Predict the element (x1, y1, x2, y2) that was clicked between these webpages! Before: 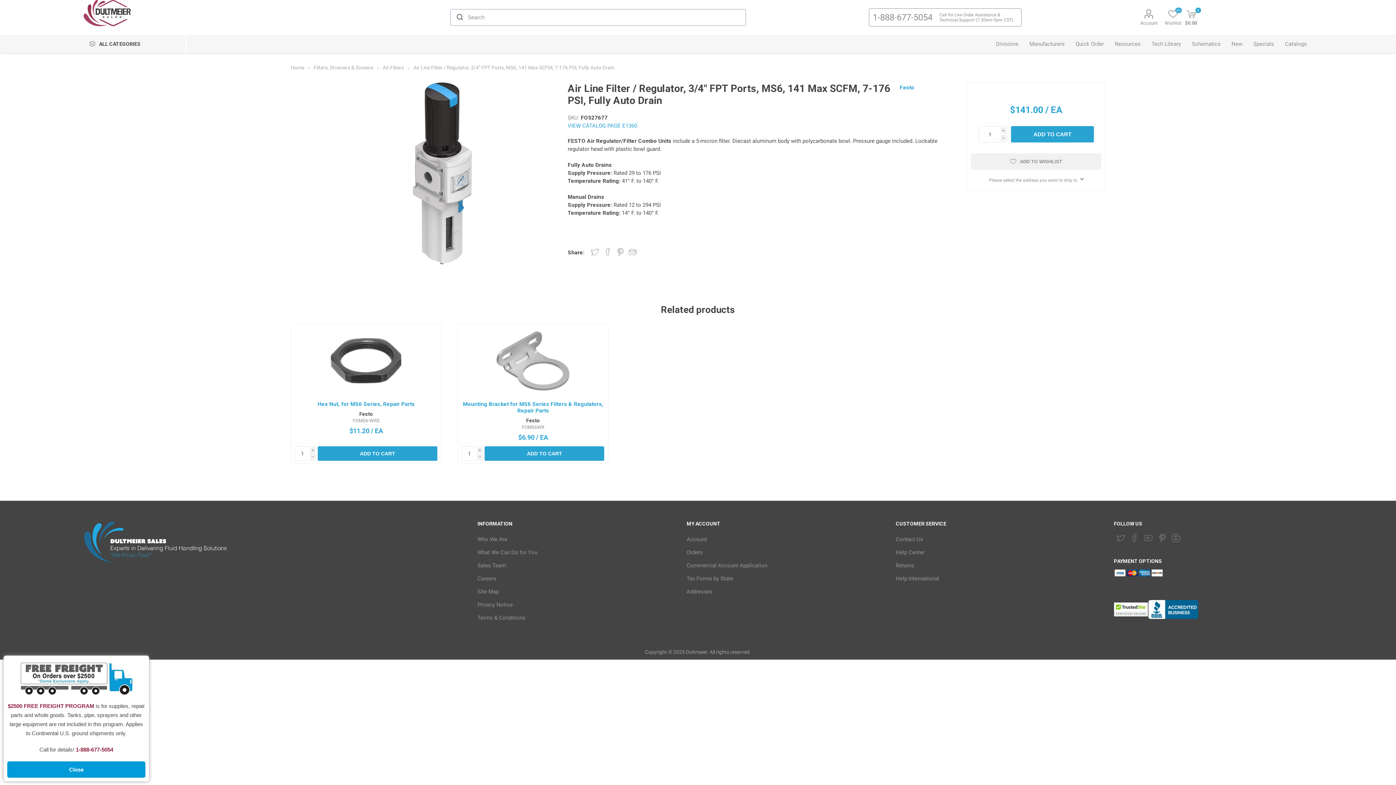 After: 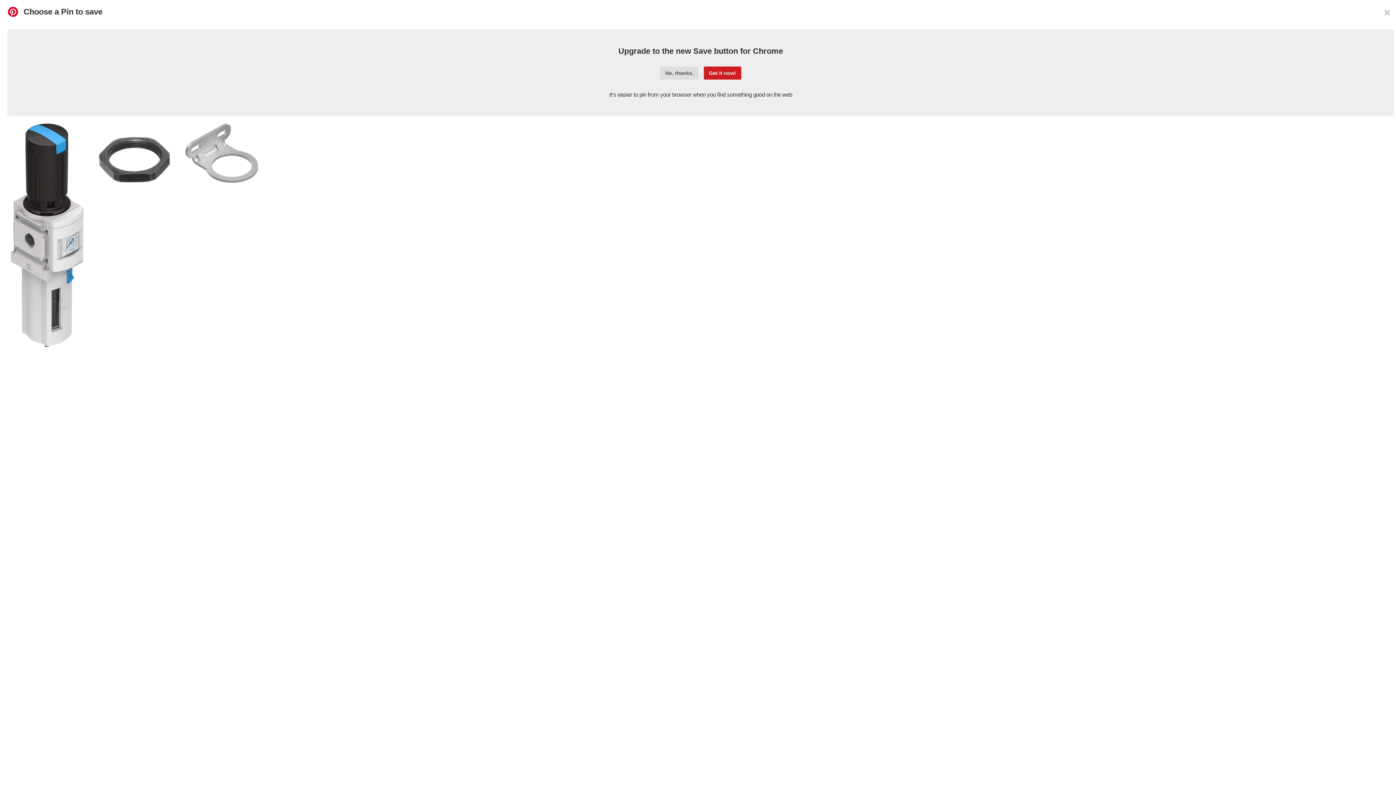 Action: label: Share on Pinterest bbox: (616, 248, 624, 256)